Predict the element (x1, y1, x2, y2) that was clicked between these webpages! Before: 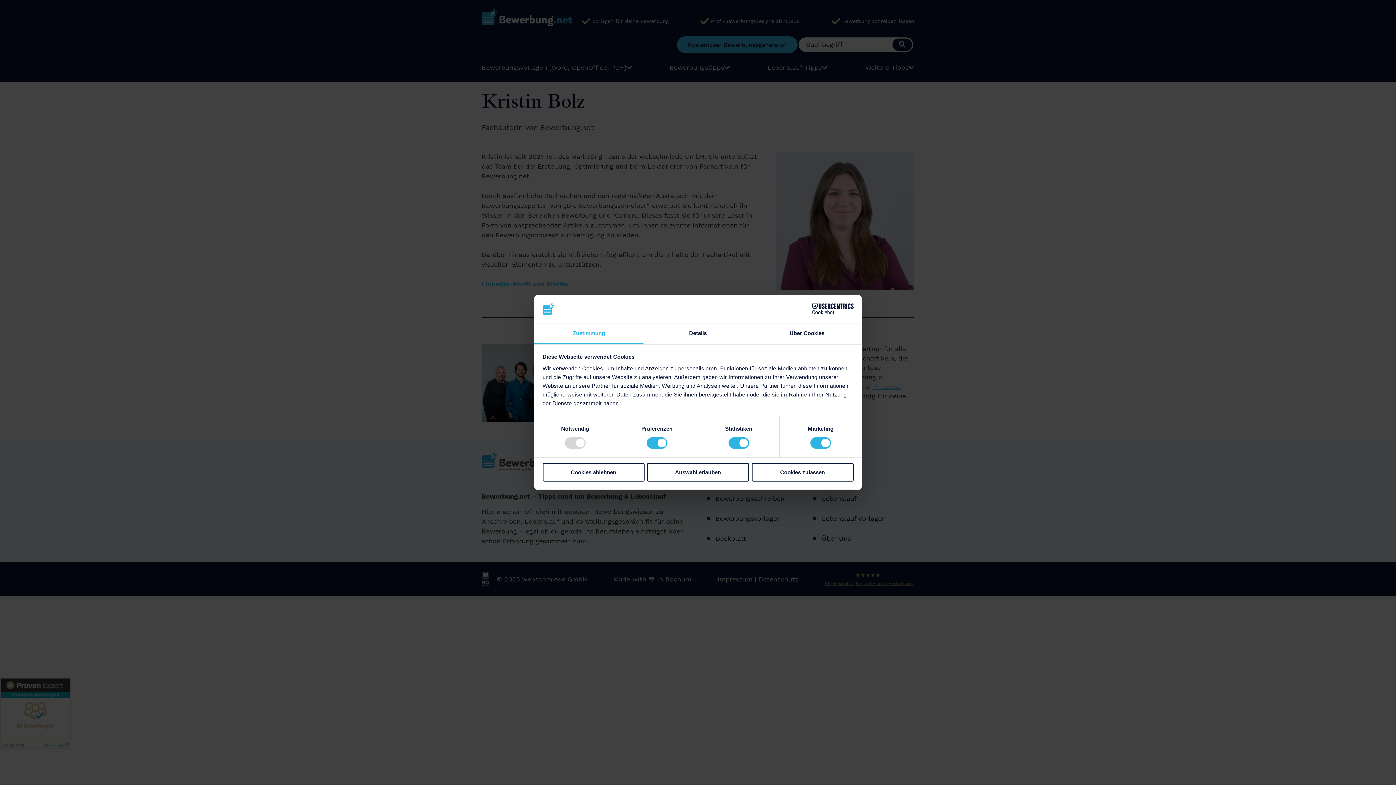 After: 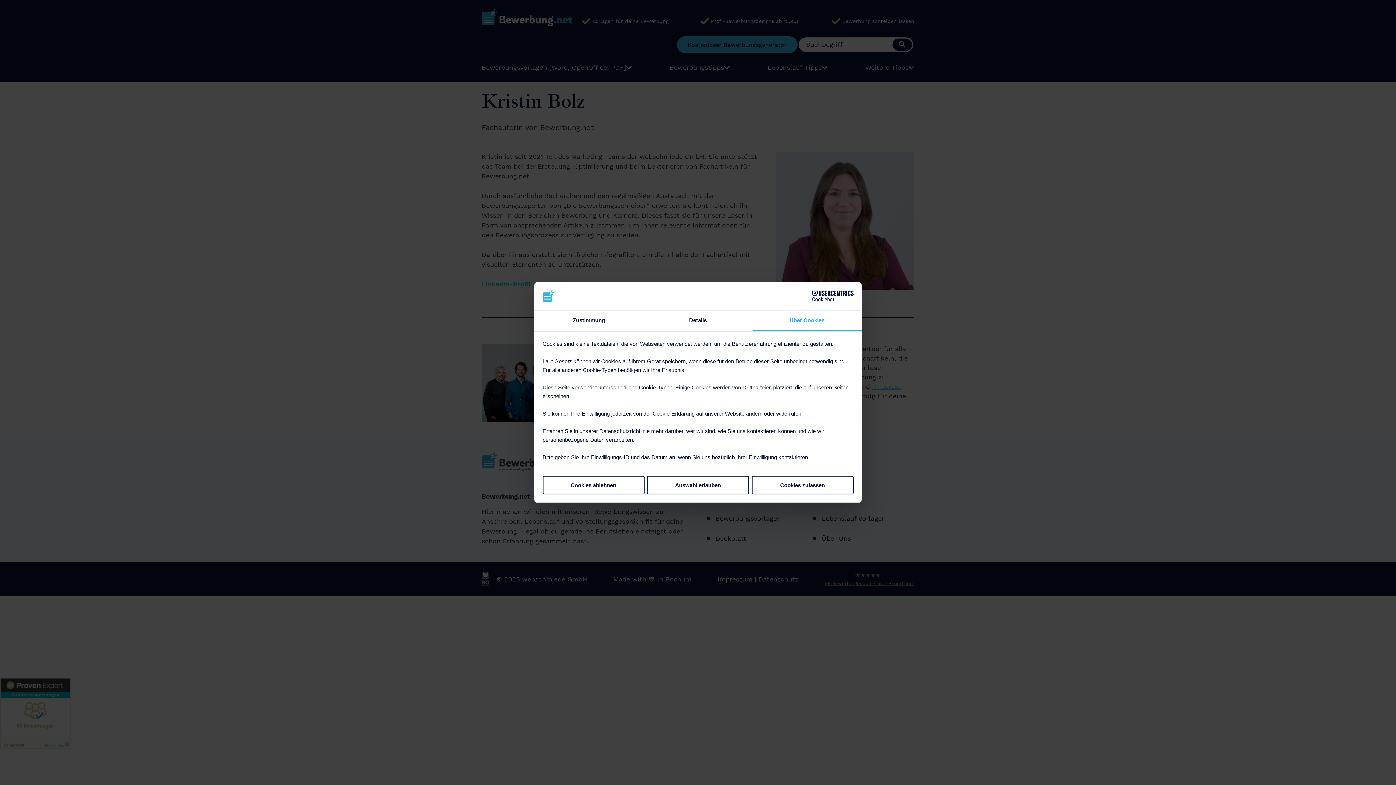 Action: bbox: (752, 323, 861, 344) label: Über Cookies